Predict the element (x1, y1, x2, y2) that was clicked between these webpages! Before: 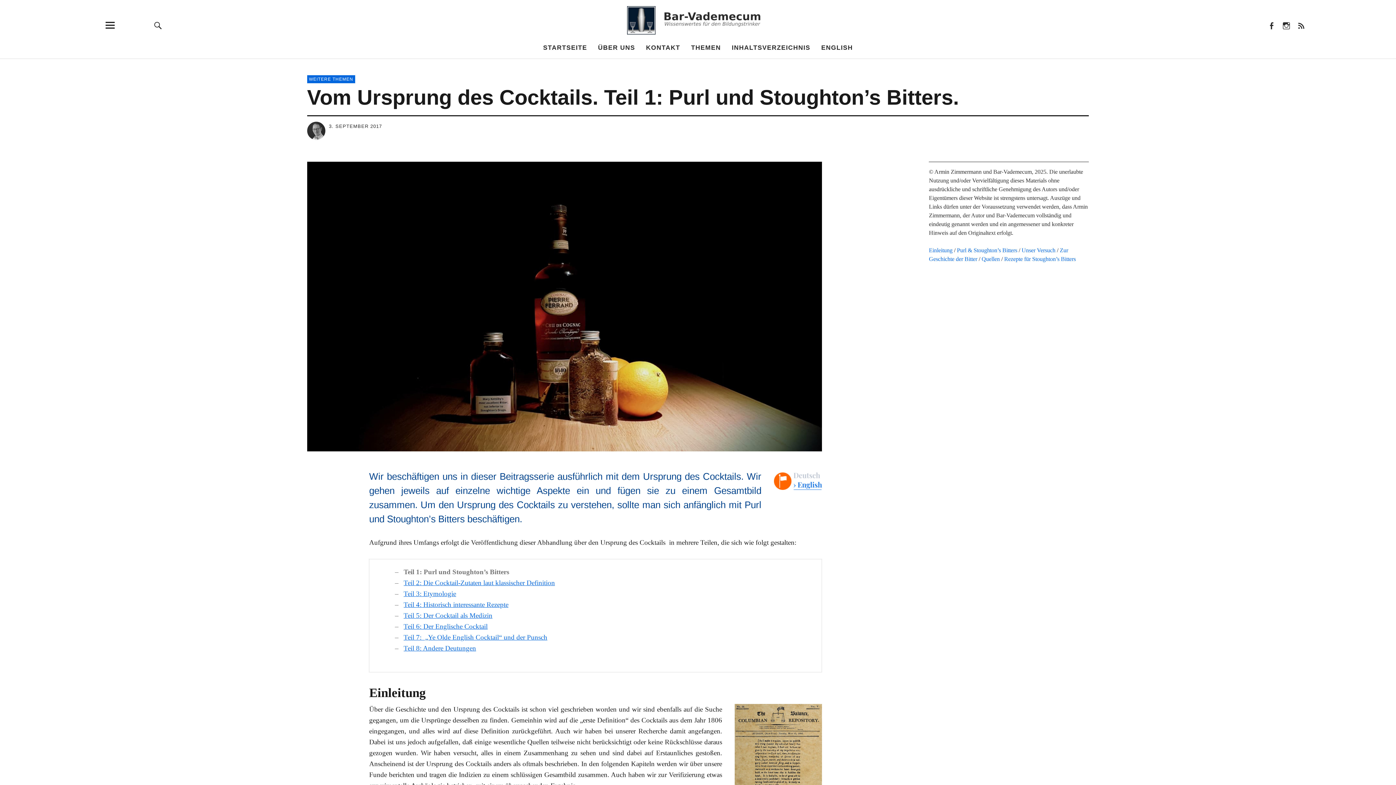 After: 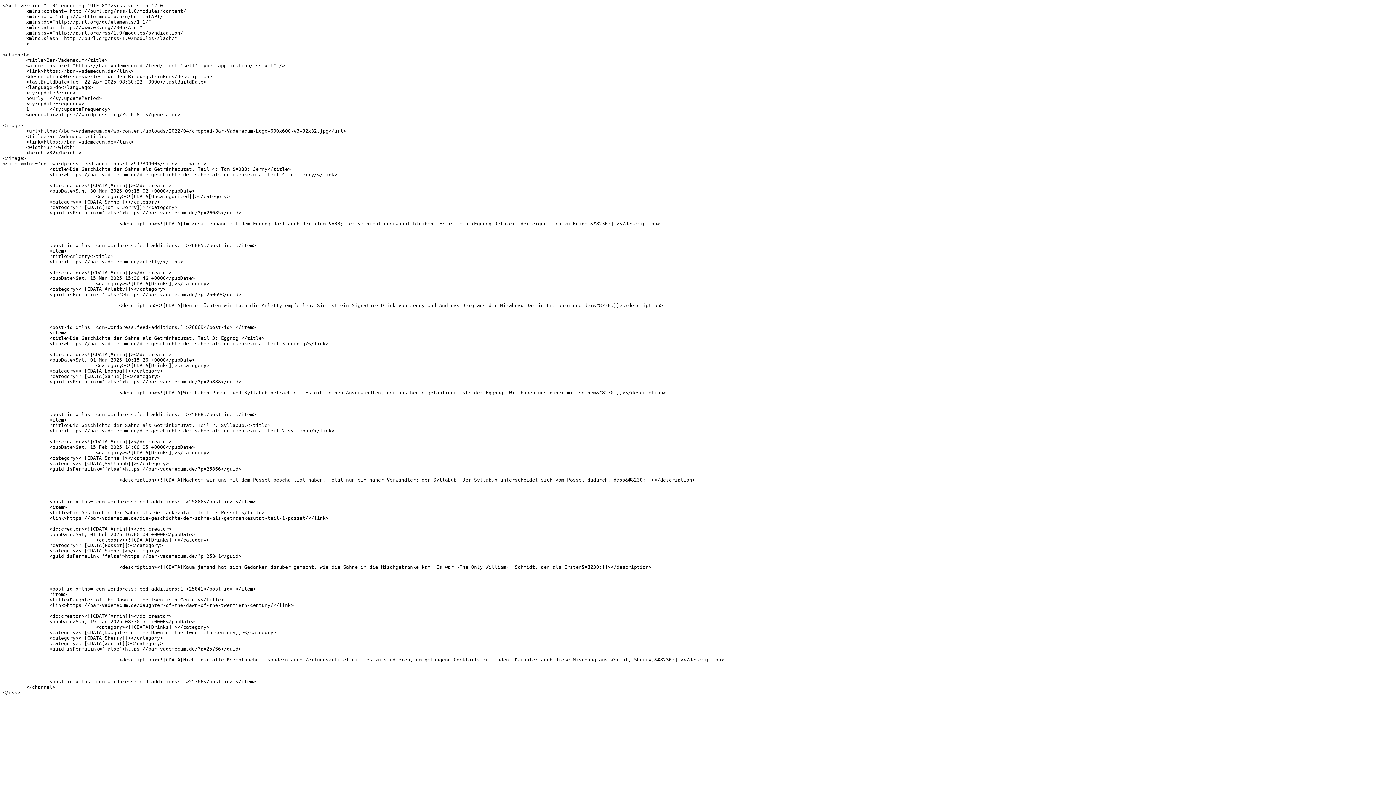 Action: label: Beiträge bbox: (1293, 14, 1309, 36)